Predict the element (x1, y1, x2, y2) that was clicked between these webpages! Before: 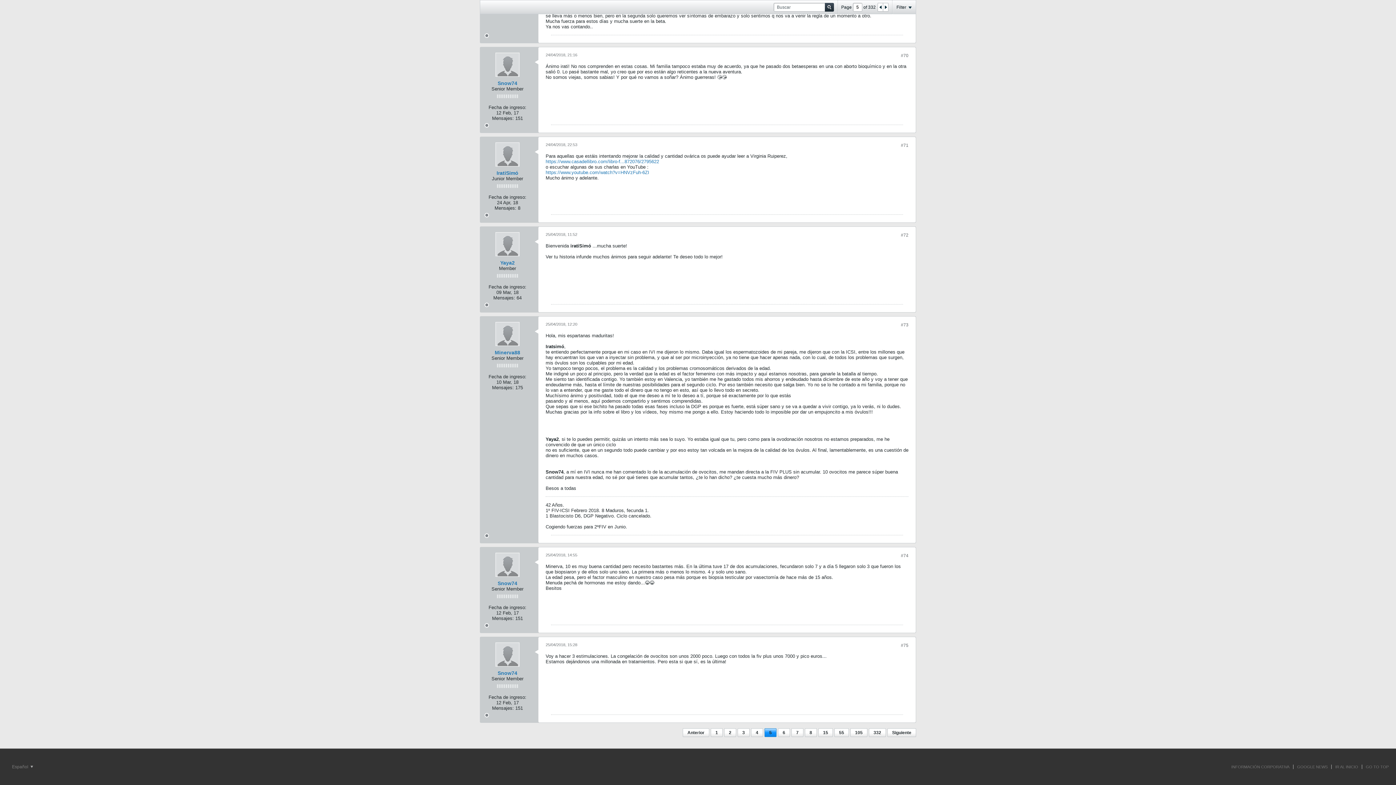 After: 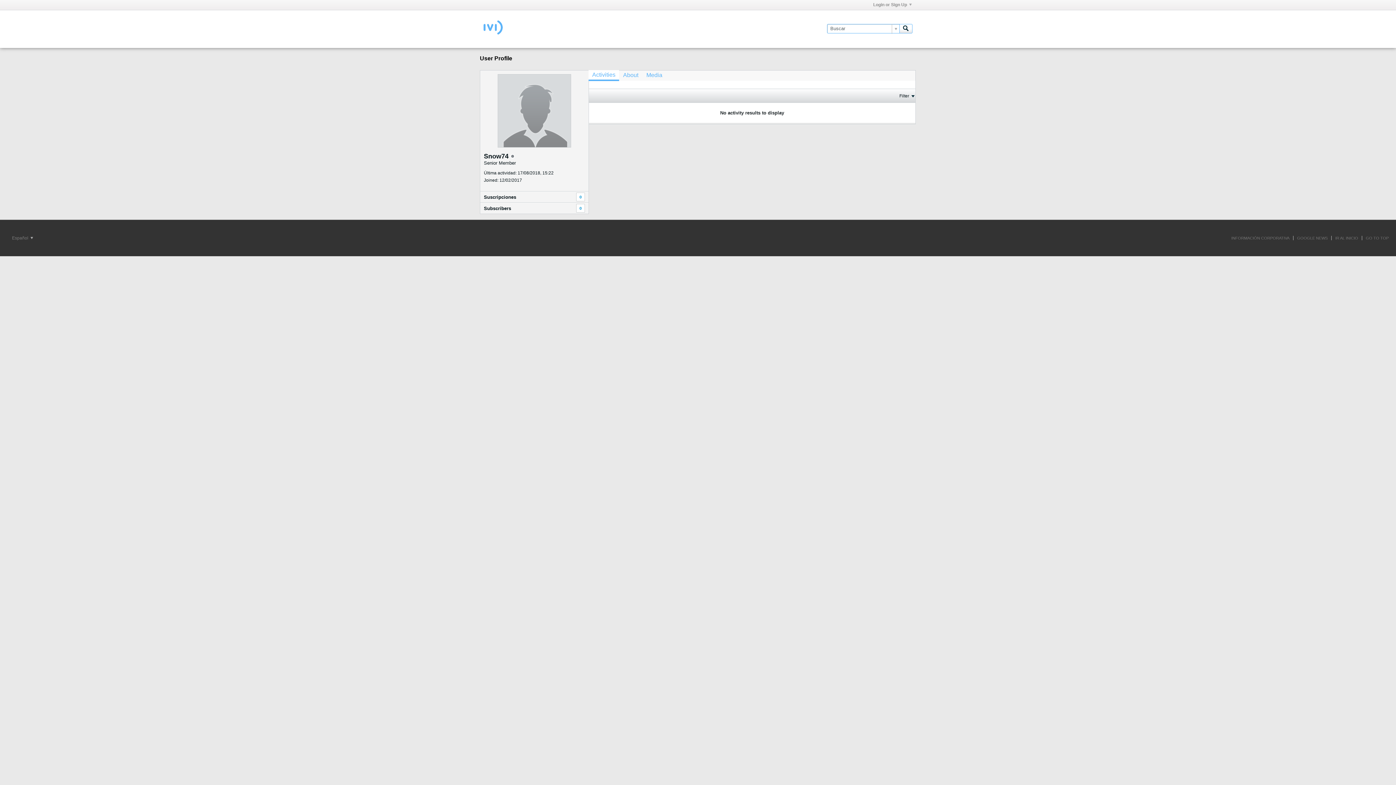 Action: bbox: (497, 80, 517, 86) label: Snow74